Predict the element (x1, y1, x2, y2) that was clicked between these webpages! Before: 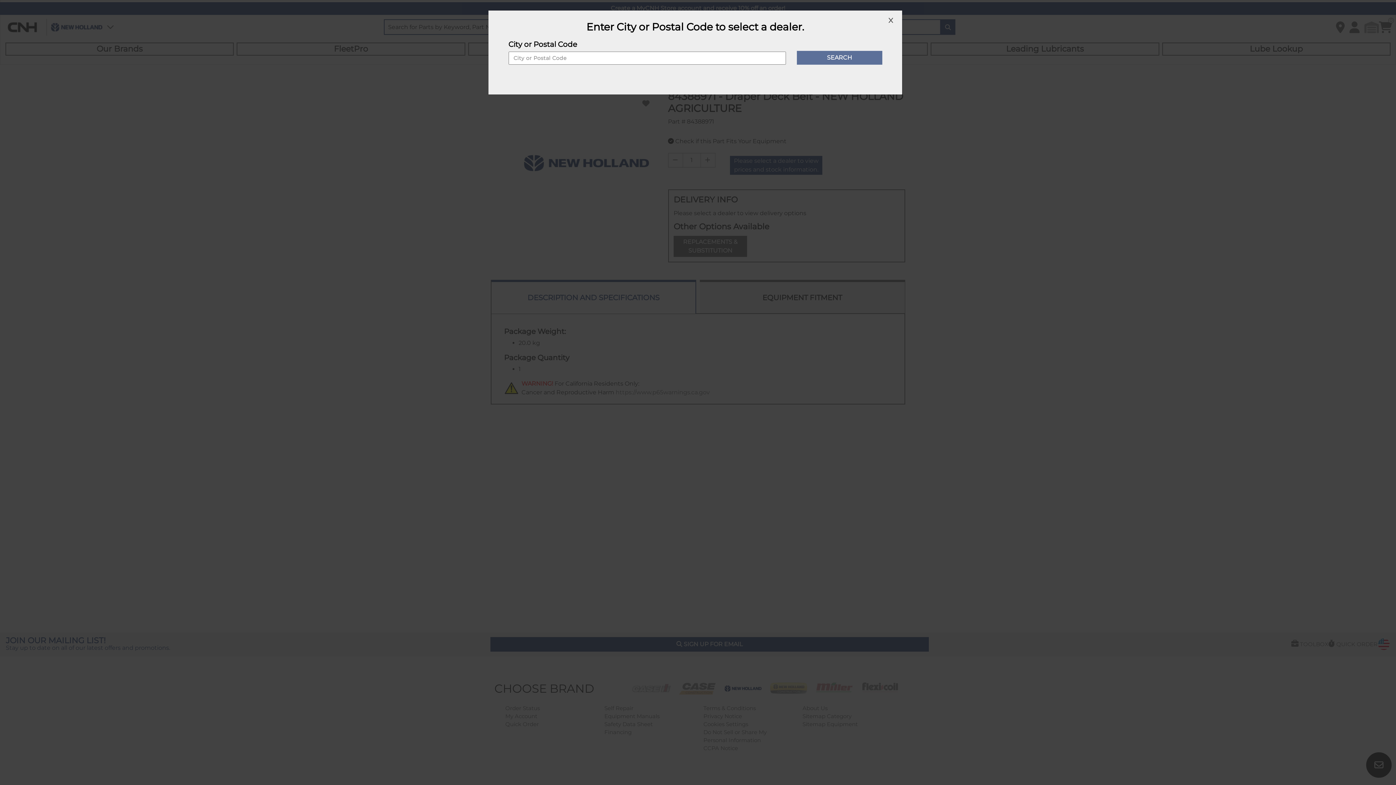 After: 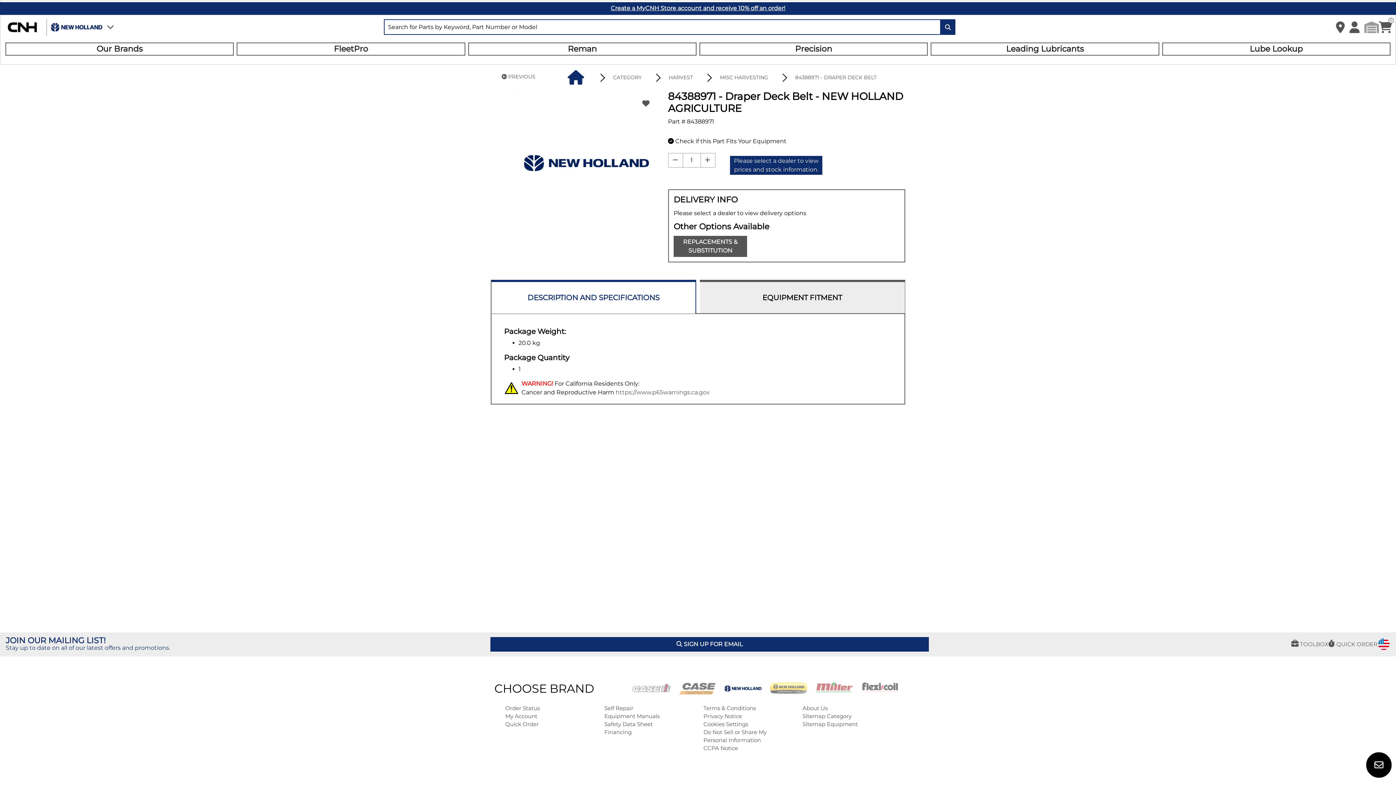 Action: bbox: (888, 16, 893, 24) label: close